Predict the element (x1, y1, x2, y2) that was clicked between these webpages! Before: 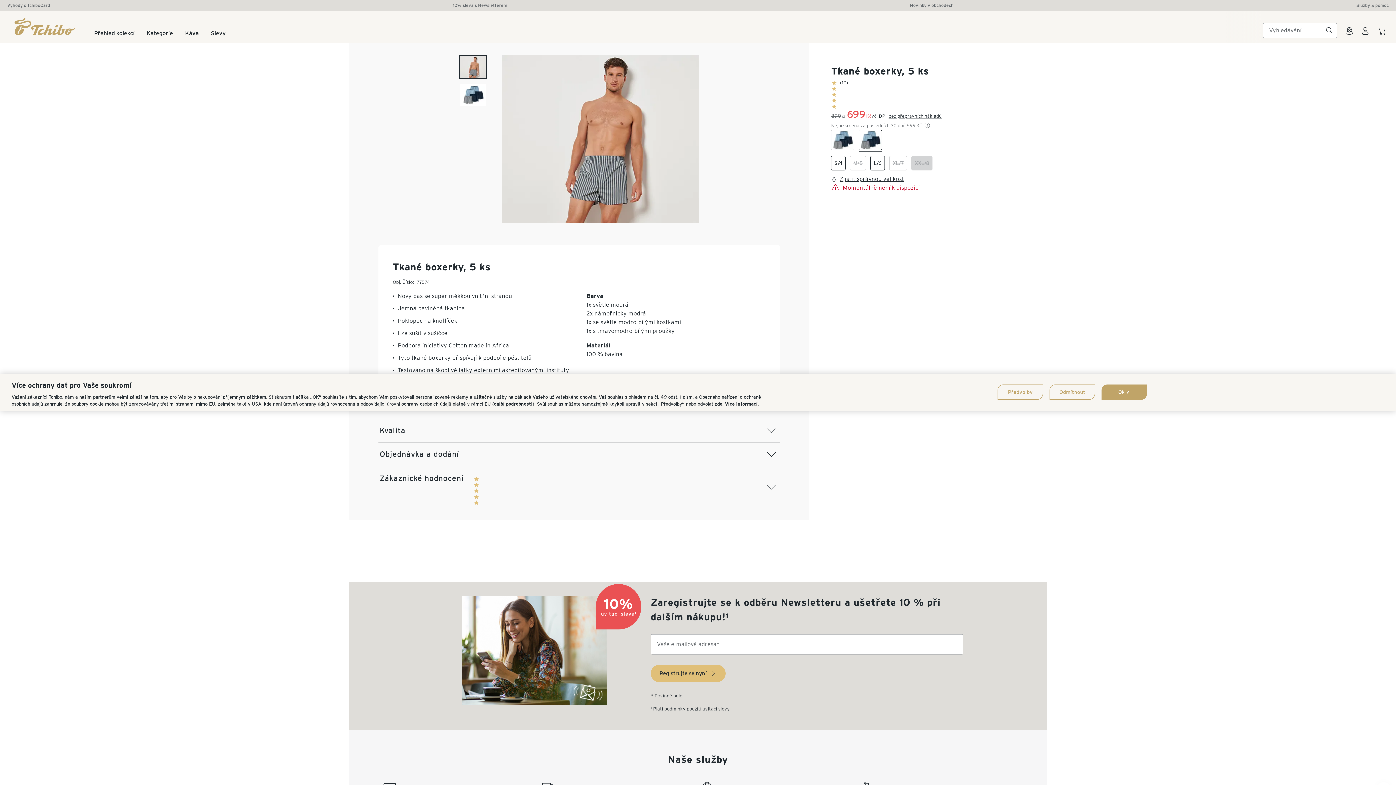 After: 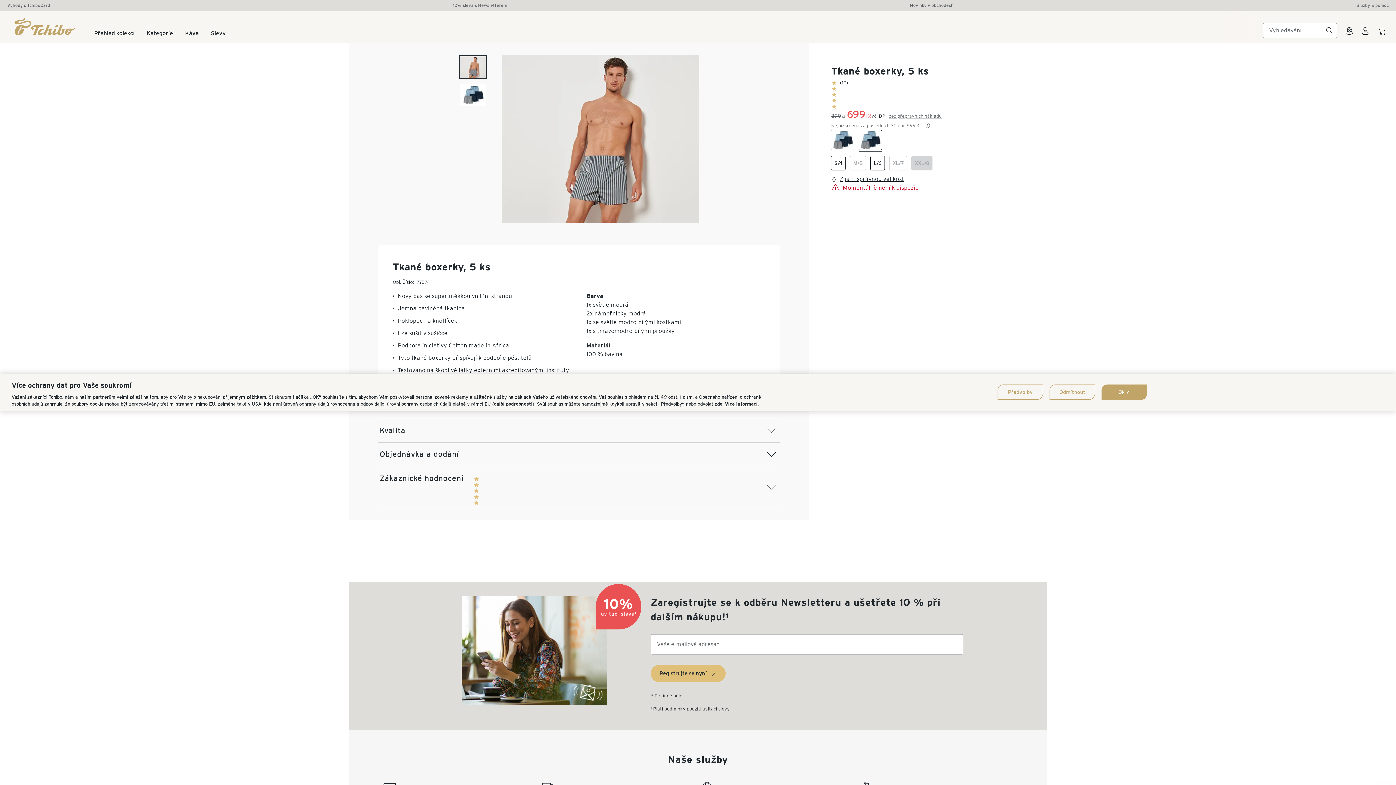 Action: bbox: (888, 113, 941, 119) label: bez přepravních nákladů